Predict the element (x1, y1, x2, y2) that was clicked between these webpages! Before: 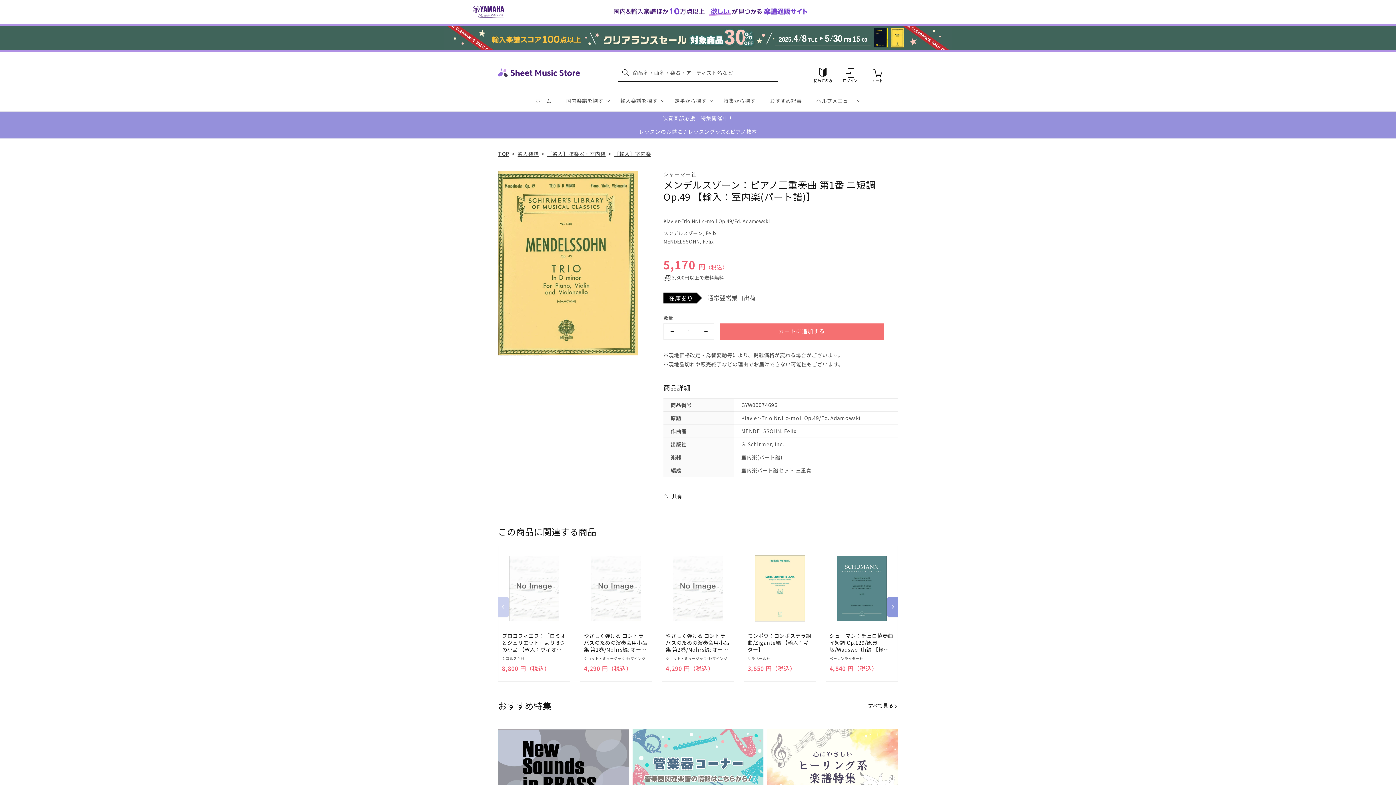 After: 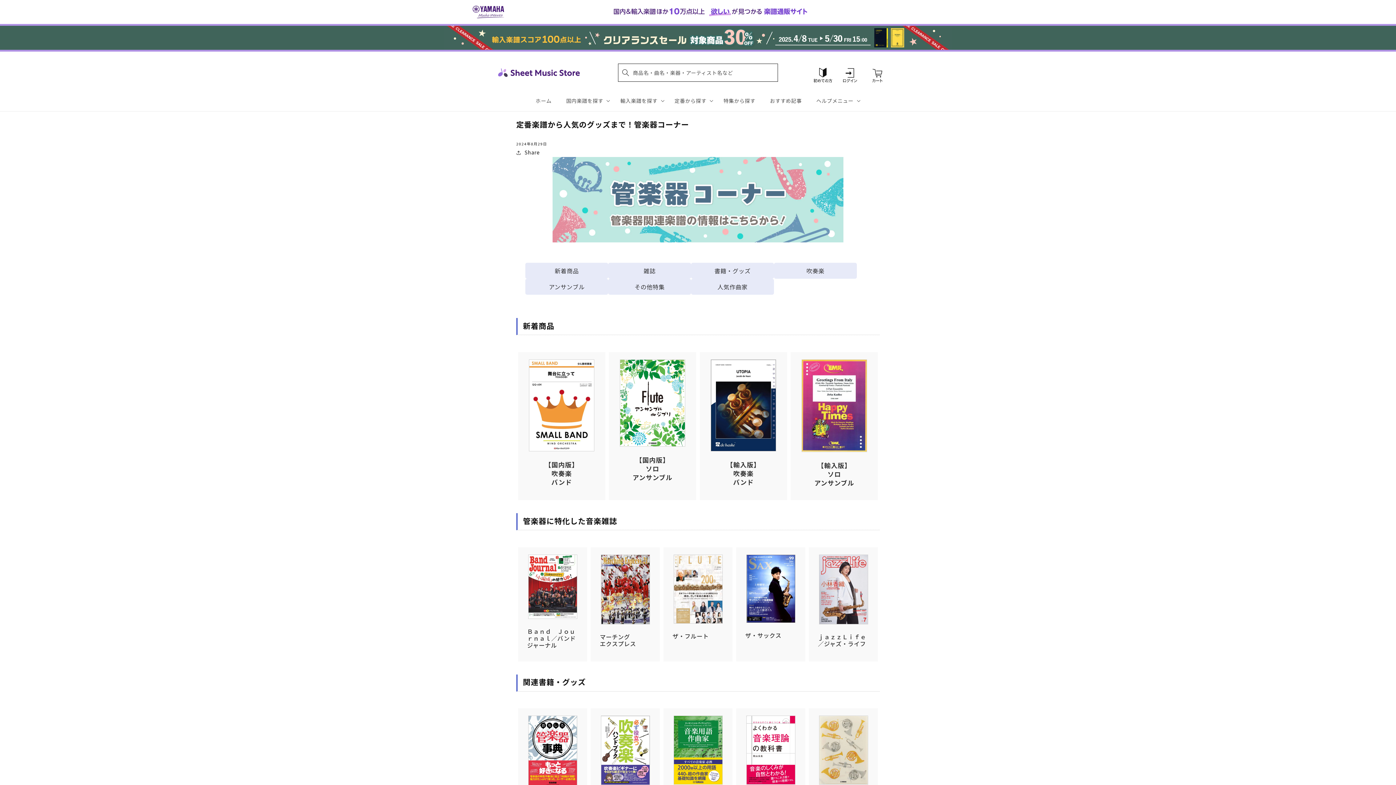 Action: bbox: (632, 729, 763, 822) label: 吹奏楽・バンド・ソロ・アンサンブルほか！